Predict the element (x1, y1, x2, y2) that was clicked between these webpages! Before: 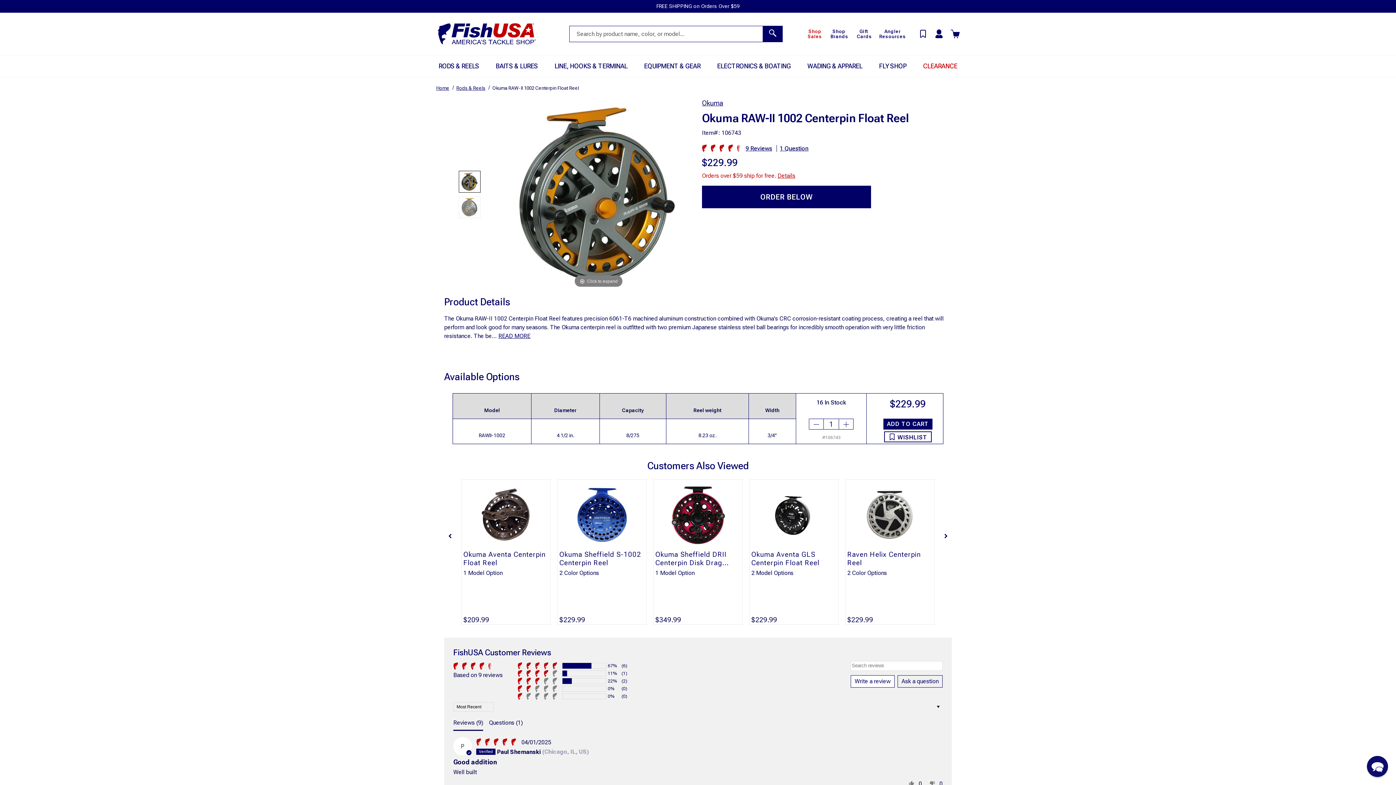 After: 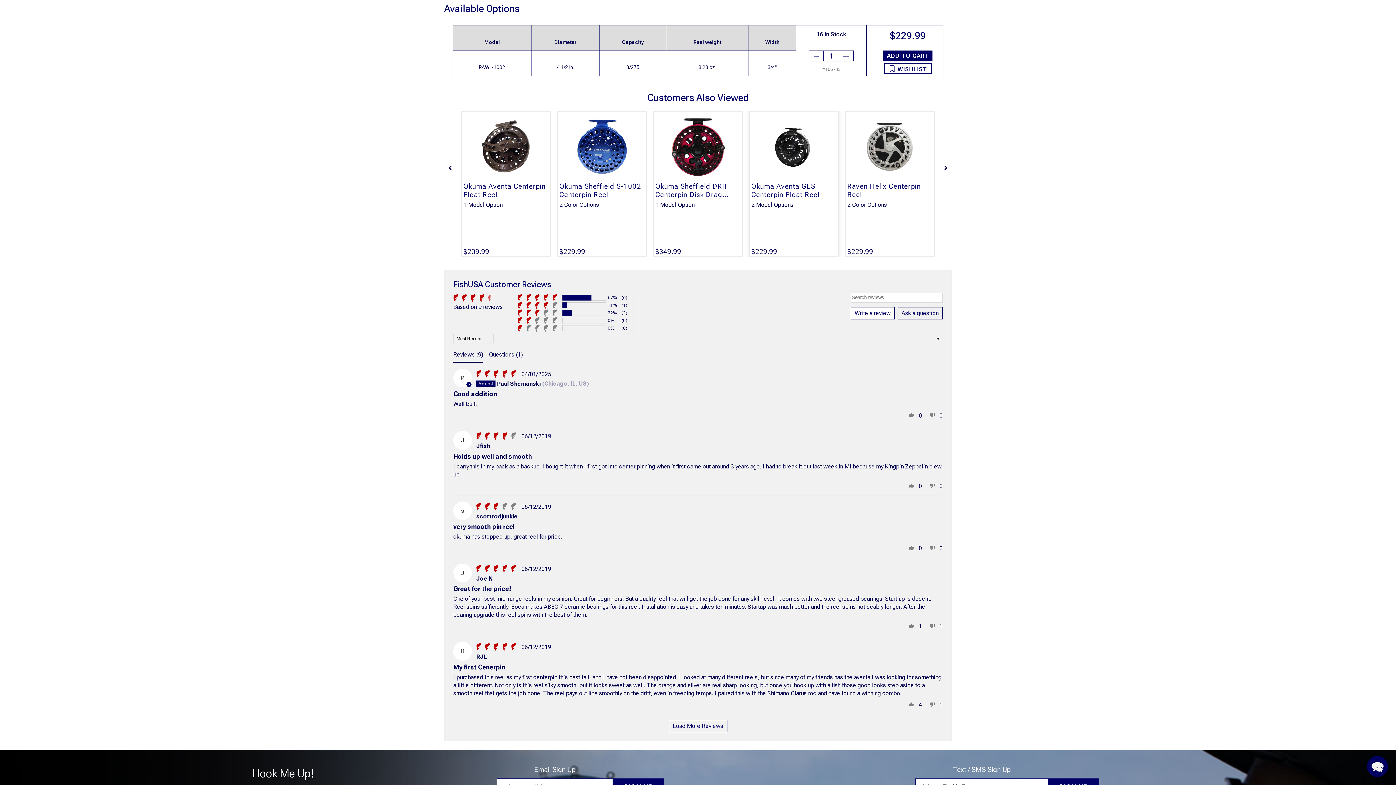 Action: label: ORDER BELOW bbox: (702, 185, 871, 208)